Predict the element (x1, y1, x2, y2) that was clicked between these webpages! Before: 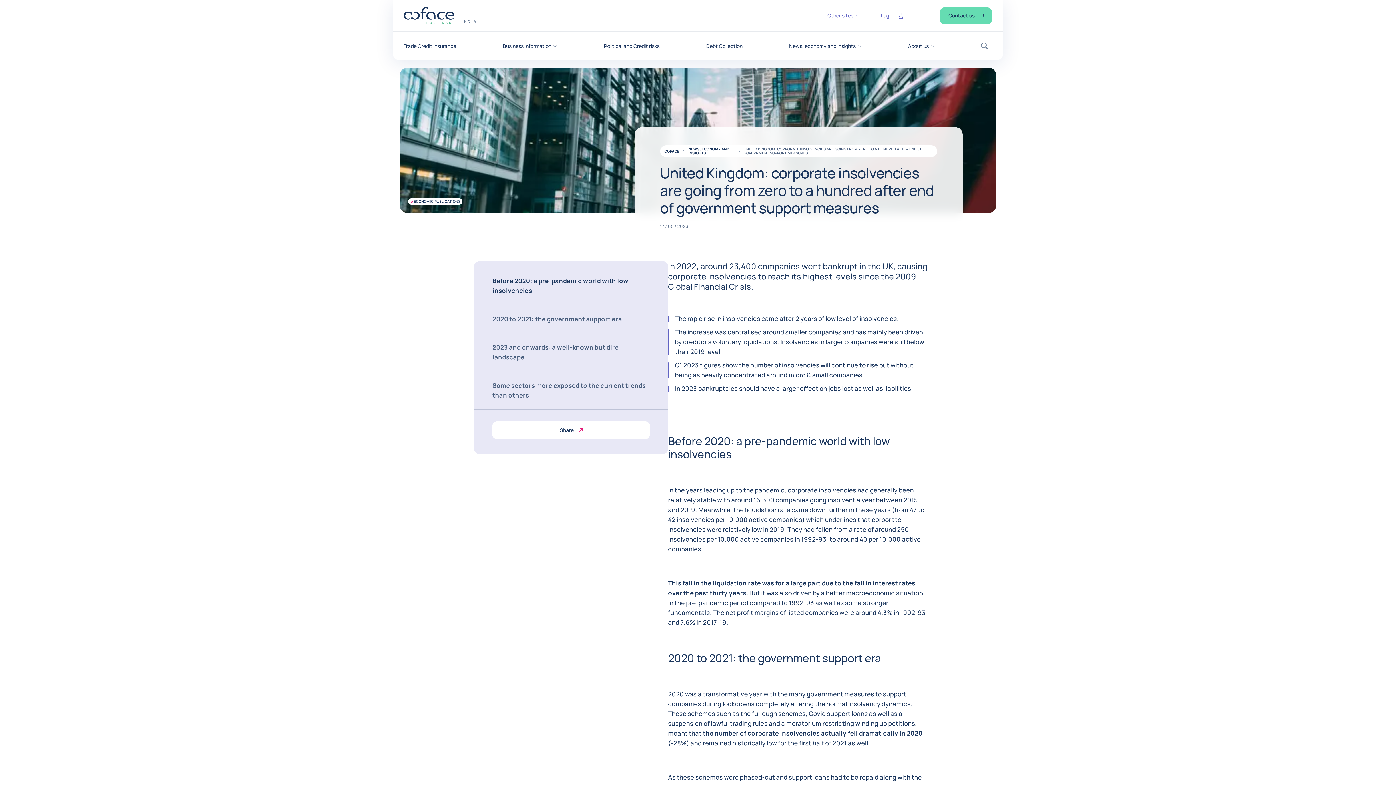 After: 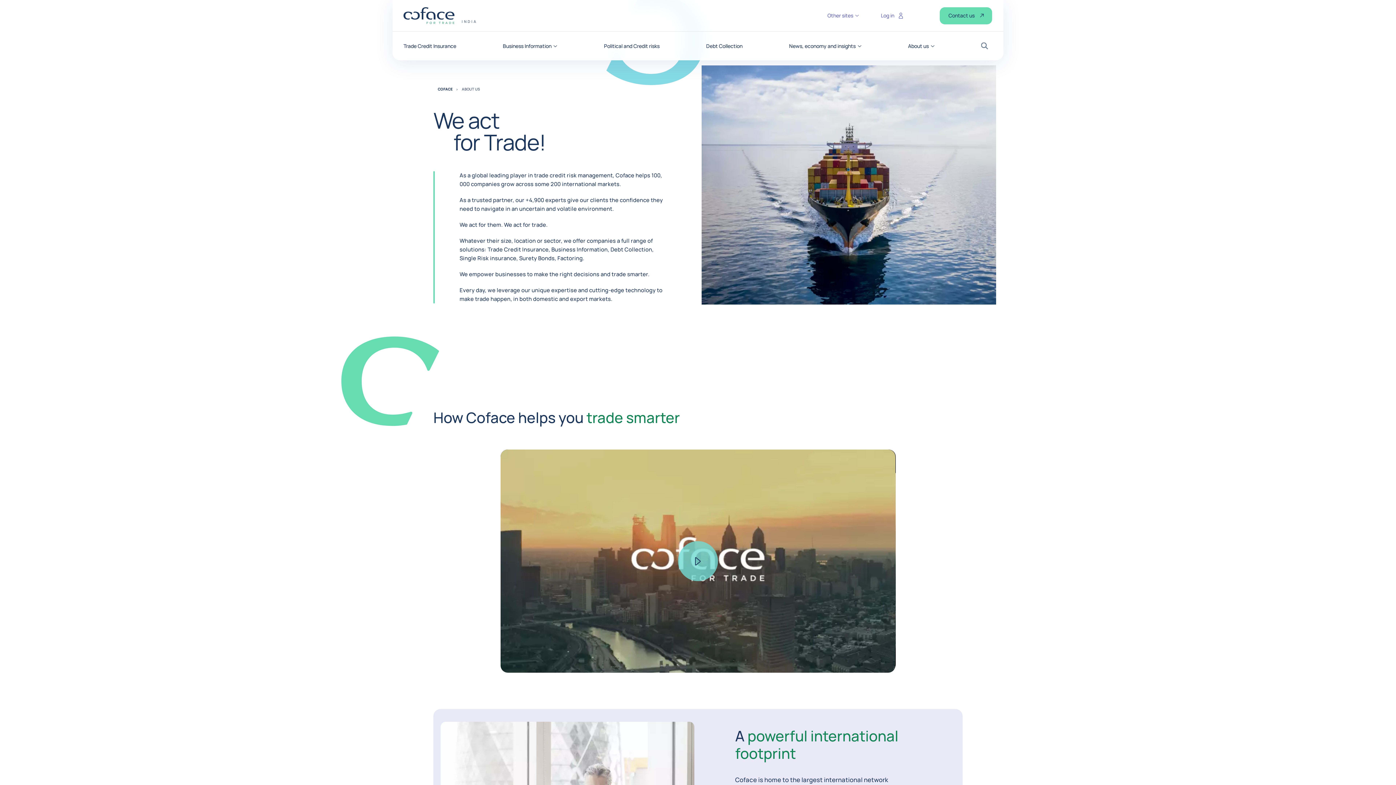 Action: bbox: (908, 43, 934, 48) label: About us